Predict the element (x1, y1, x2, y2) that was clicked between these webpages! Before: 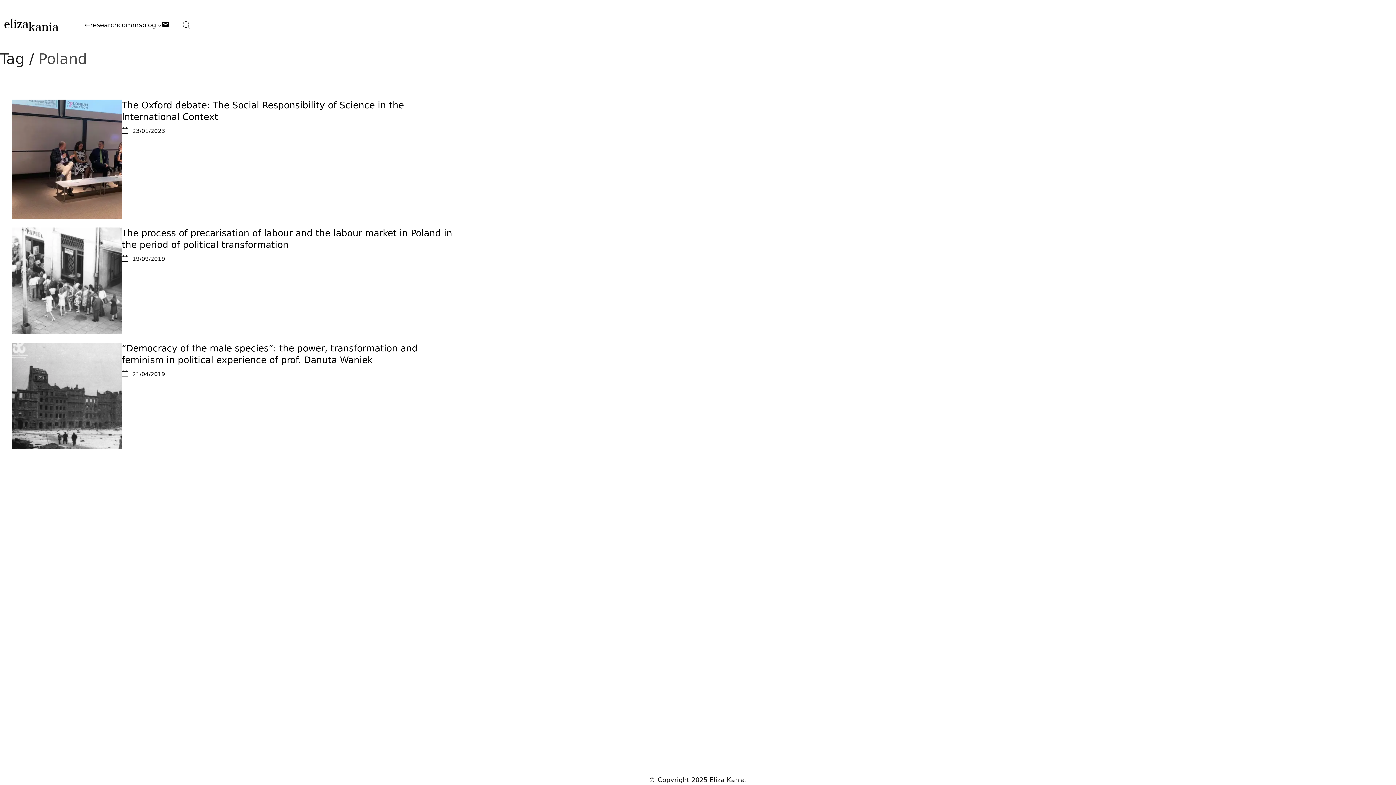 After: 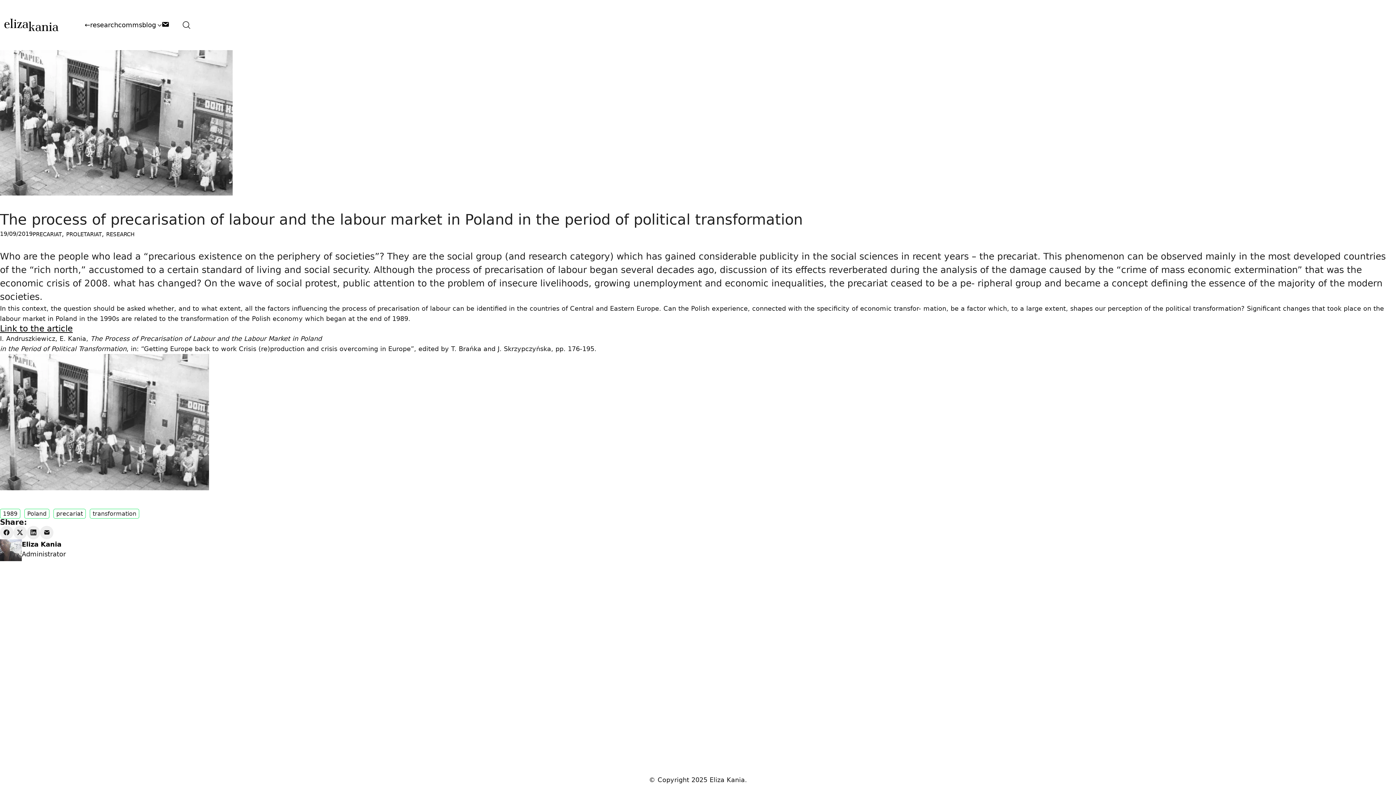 Action: label: The process of precarisation of labour and the labour market in Poland in the period of political transformation bbox: (11, 227, 121, 334)